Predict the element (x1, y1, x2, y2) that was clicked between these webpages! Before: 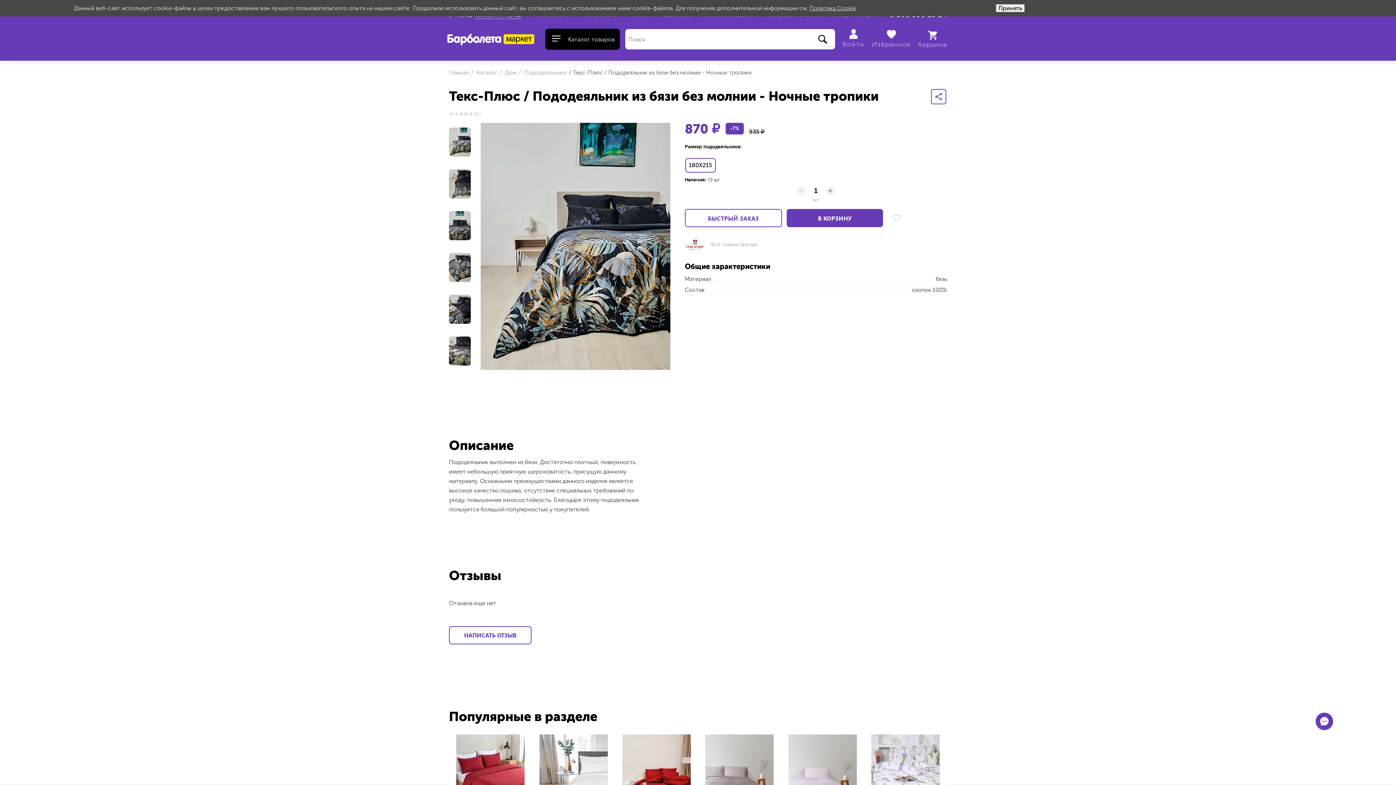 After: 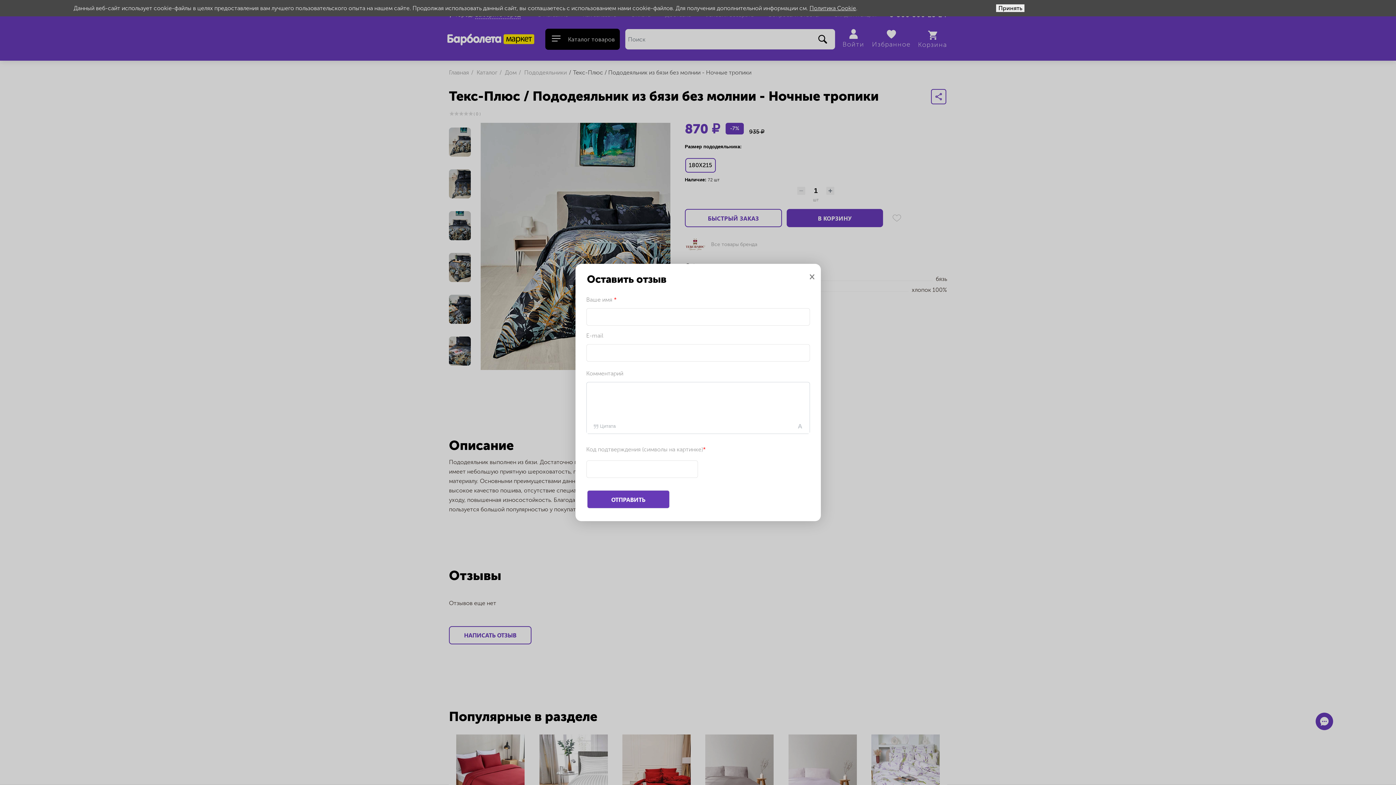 Action: bbox: (449, 626, 531, 644) label: НАПИСАТЬ ОТЗЫВ